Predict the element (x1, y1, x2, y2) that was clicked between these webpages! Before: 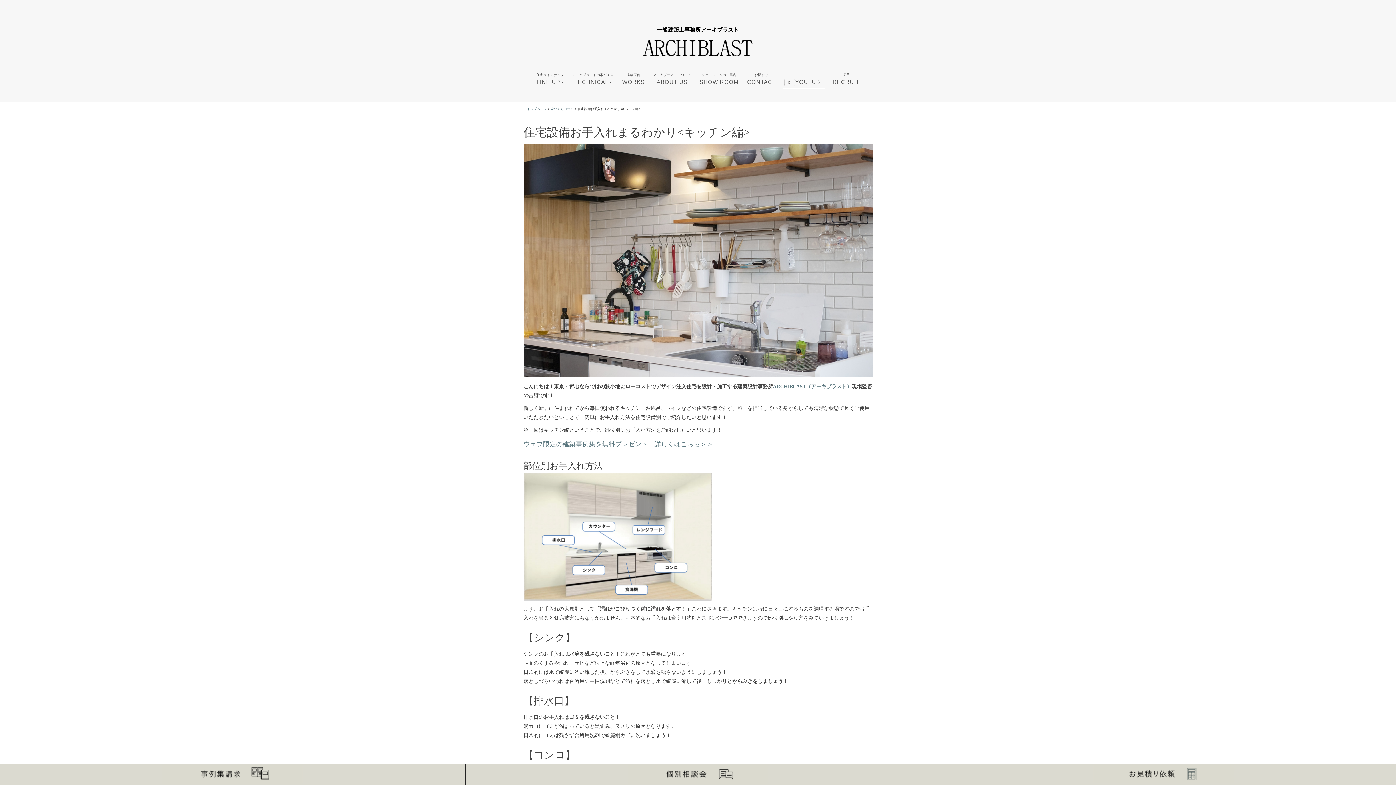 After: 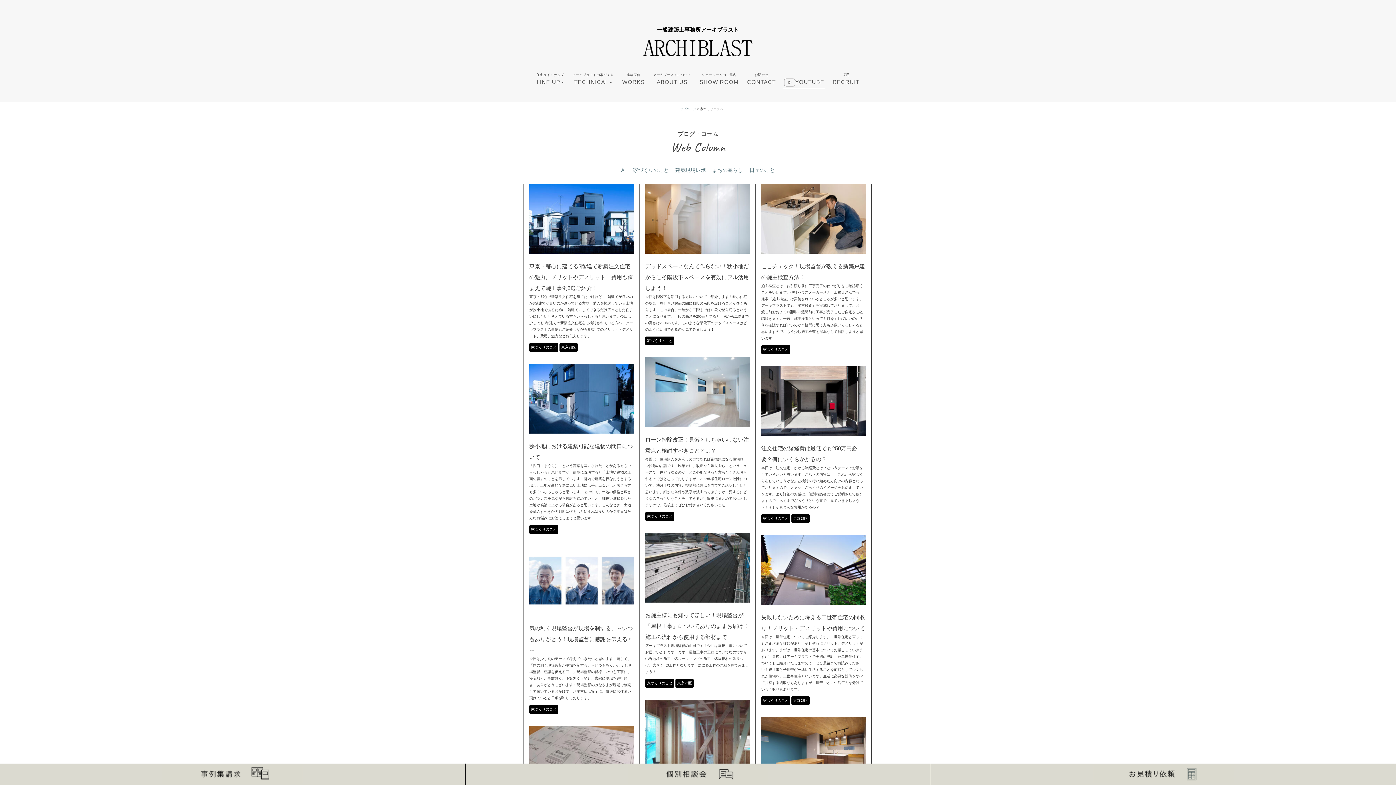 Action: label: 家づくりコラム bbox: (550, 107, 573, 110)